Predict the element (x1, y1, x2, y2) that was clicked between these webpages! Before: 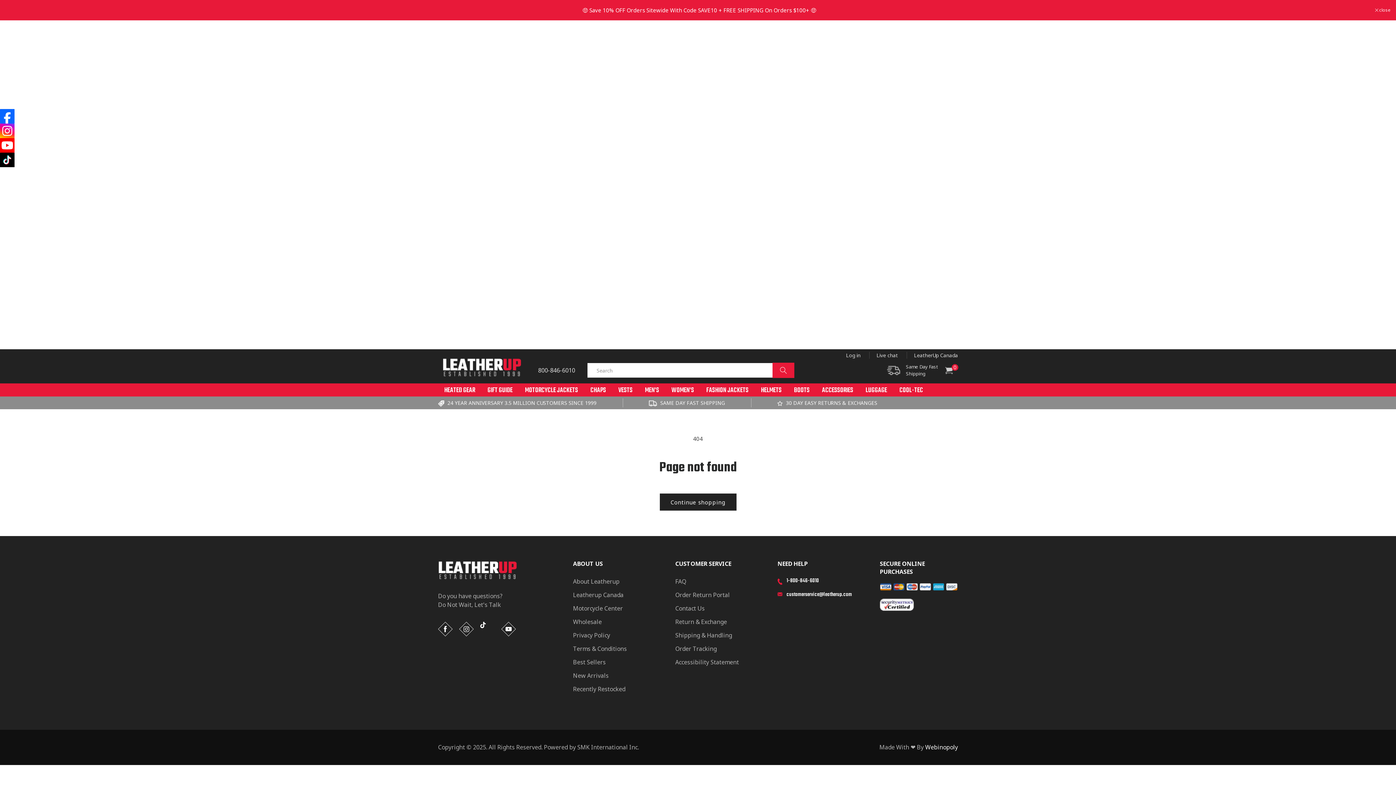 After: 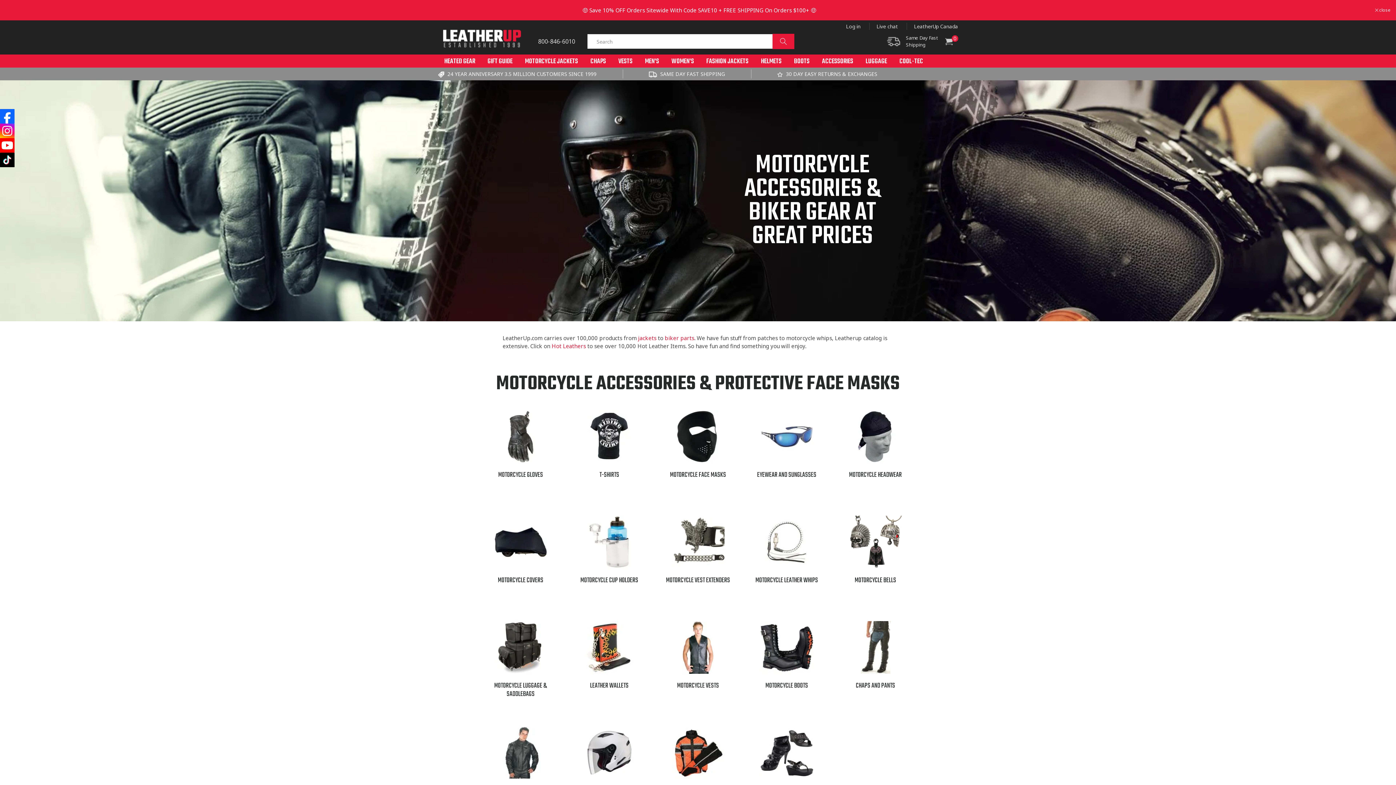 Action: label: ACCESSORIES bbox: (816, 383, 859, 396)